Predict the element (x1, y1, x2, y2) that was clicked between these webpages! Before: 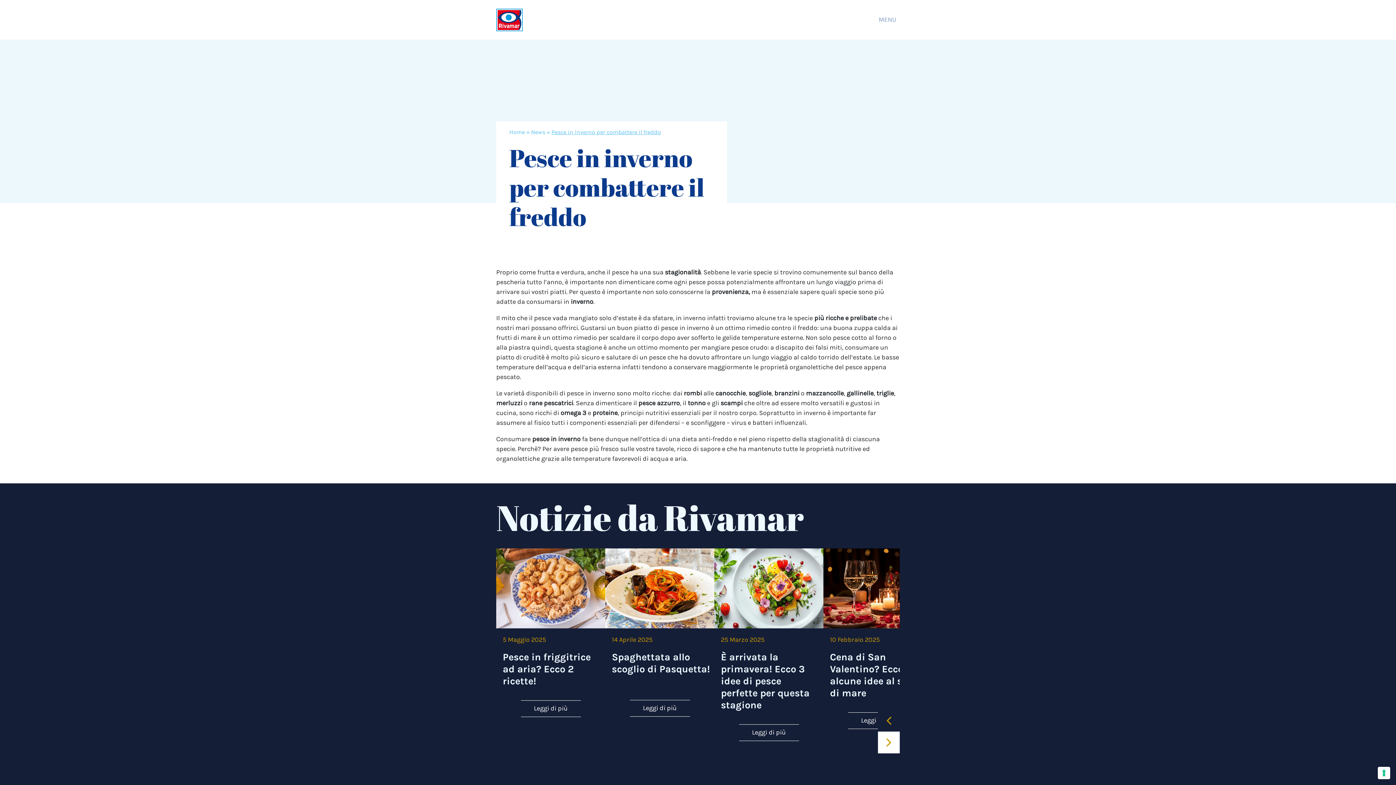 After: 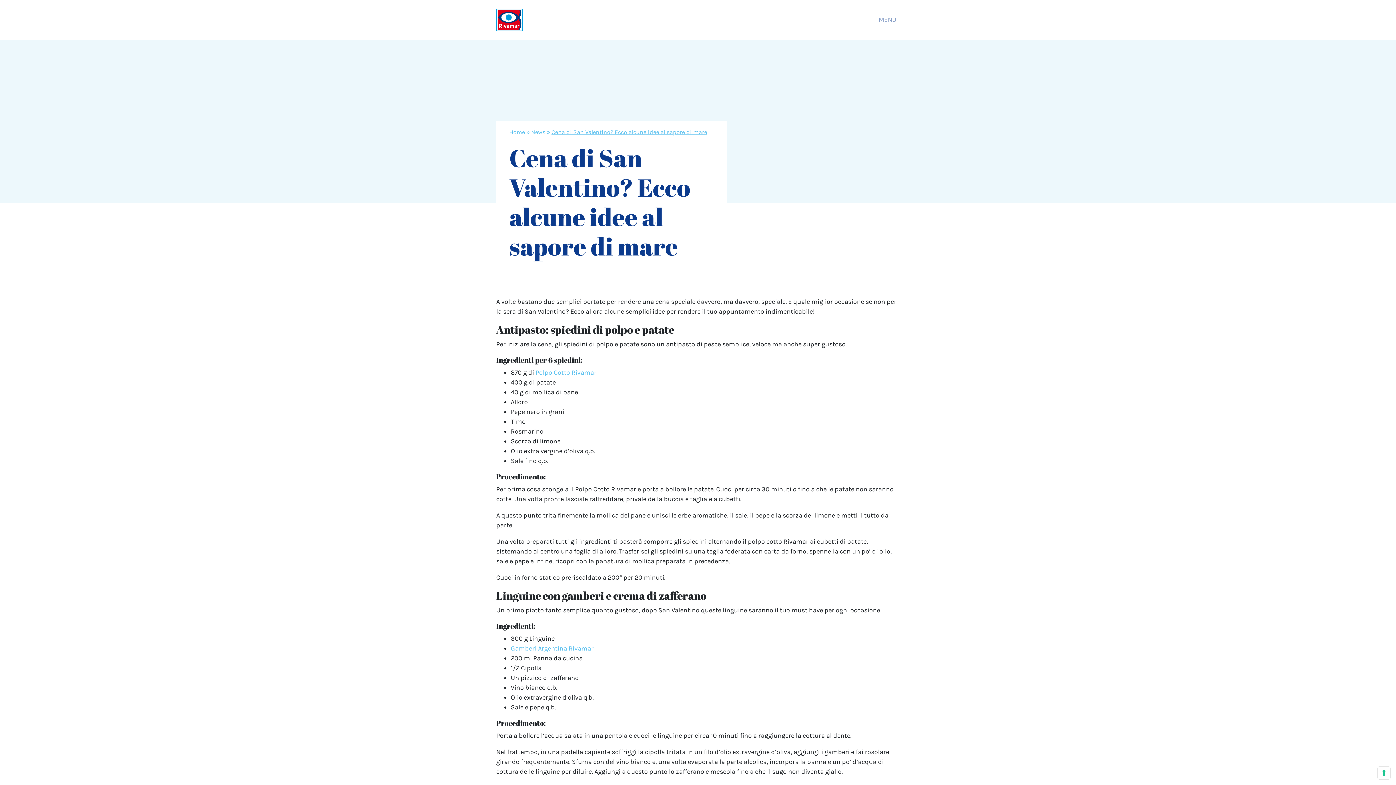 Action: bbox: (830, 651, 928, 699) label: Cena di San Valentino? Ecco alcune idee al sapore di mare